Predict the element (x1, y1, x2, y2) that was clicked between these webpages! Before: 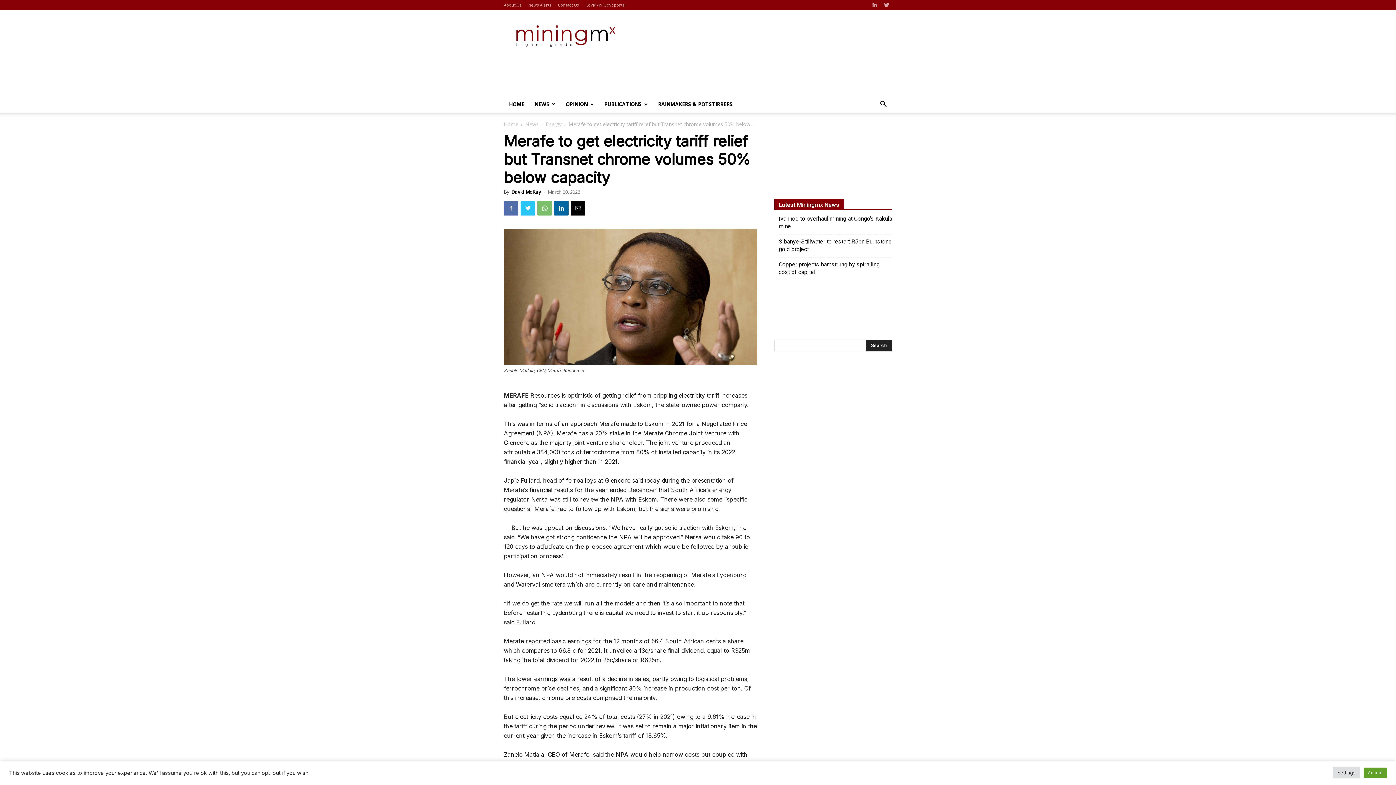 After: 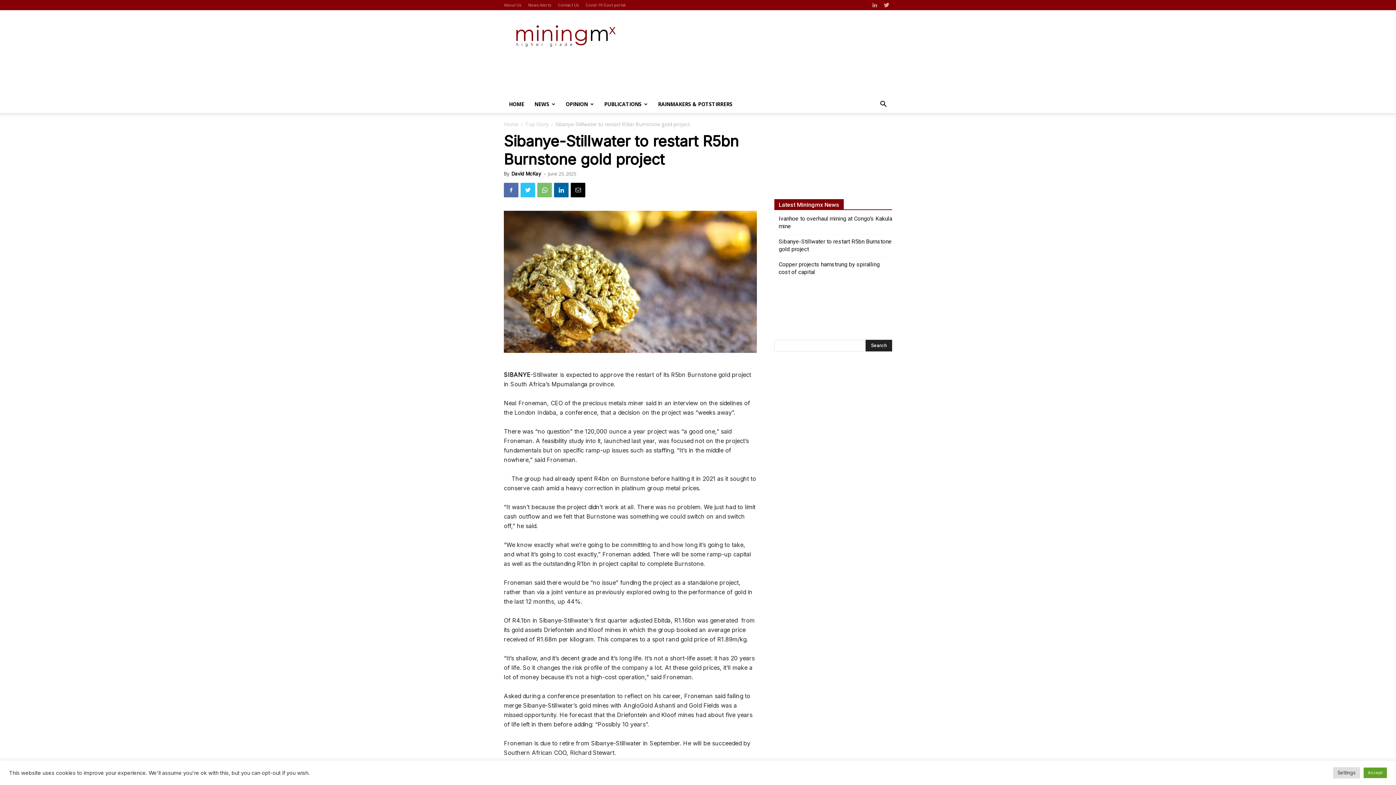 Action: bbox: (778, 237, 892, 253) label: Sibanye-Stillwater to restart R5bn Burnstone gold project